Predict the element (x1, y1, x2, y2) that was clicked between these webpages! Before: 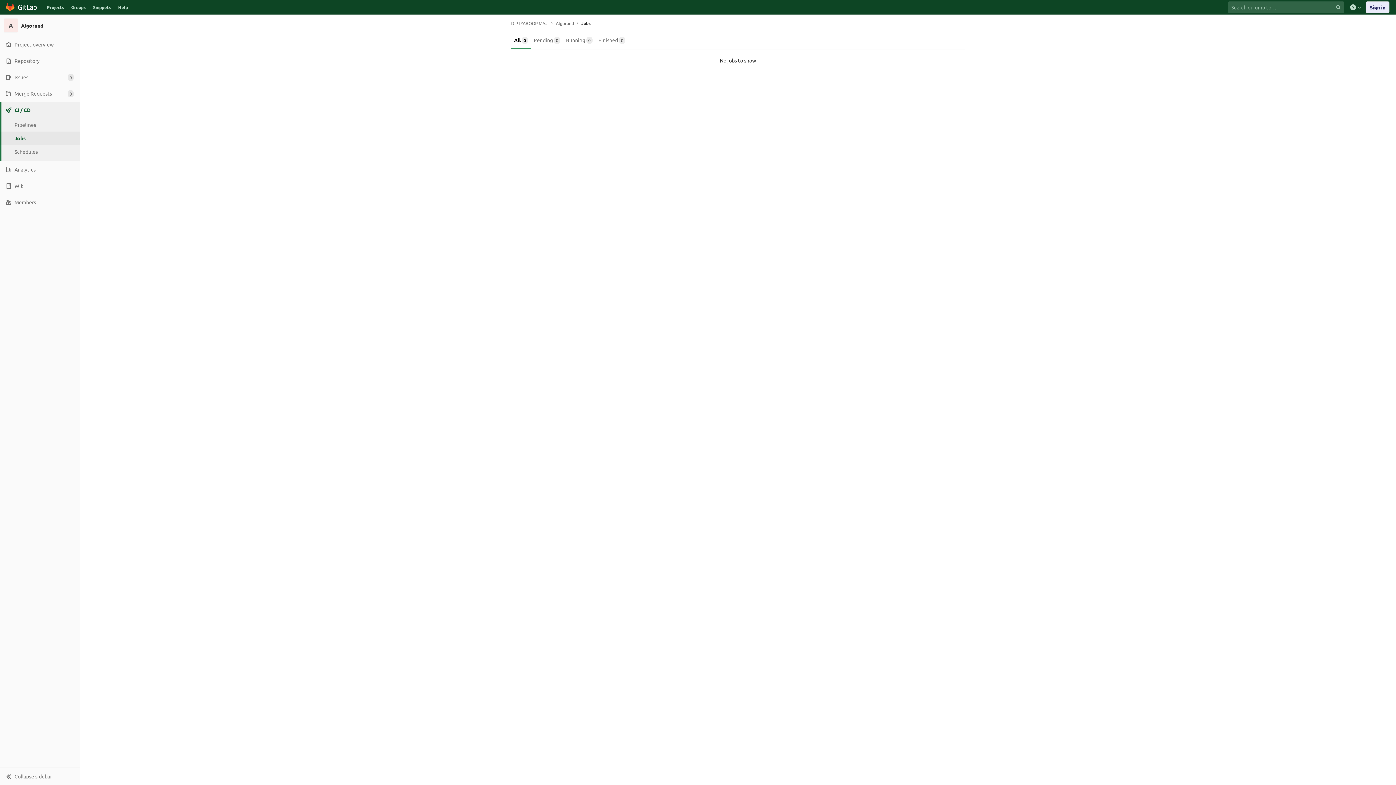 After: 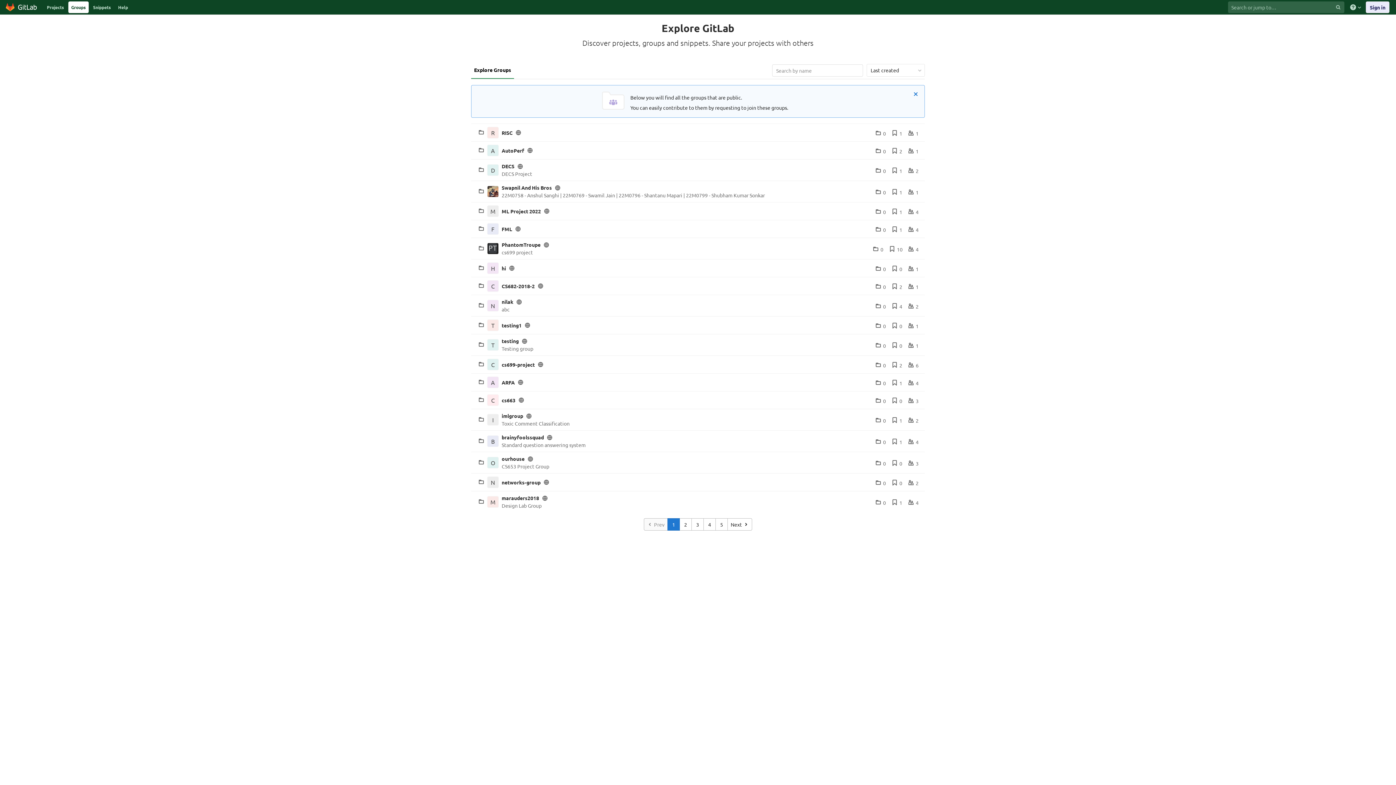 Action: label: Groups bbox: (68, 1, 88, 13)